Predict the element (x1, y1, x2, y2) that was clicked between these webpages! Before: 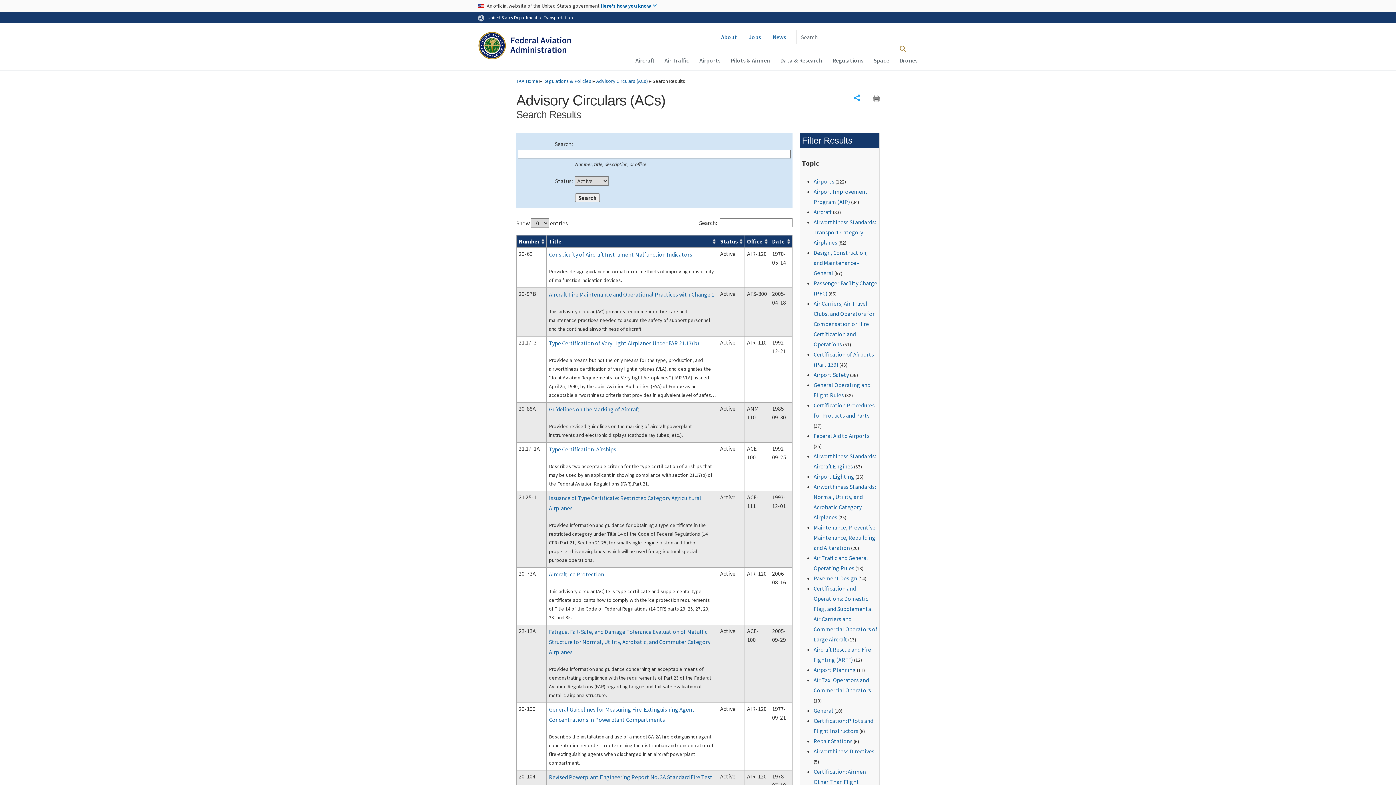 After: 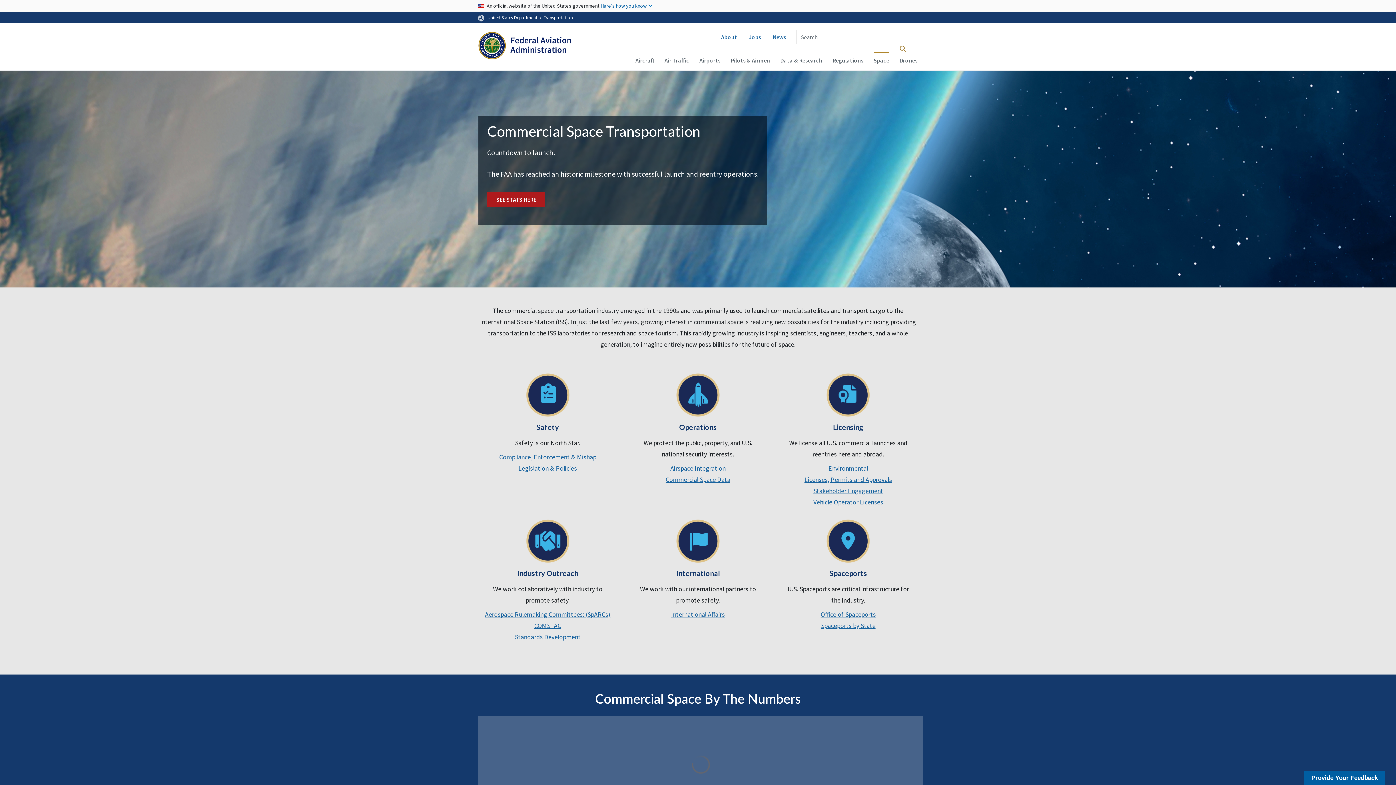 Action: label: Space bbox: (873, 52, 889, 67)